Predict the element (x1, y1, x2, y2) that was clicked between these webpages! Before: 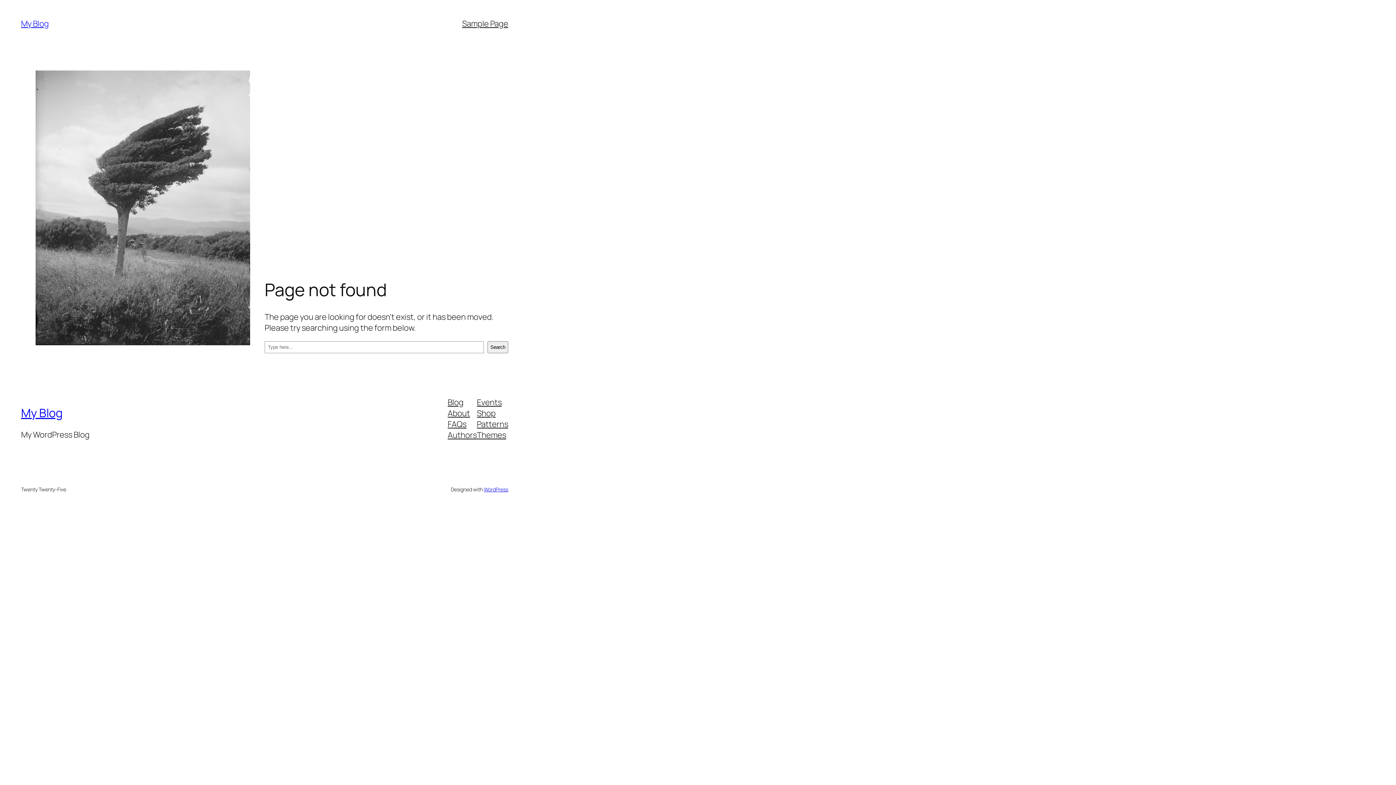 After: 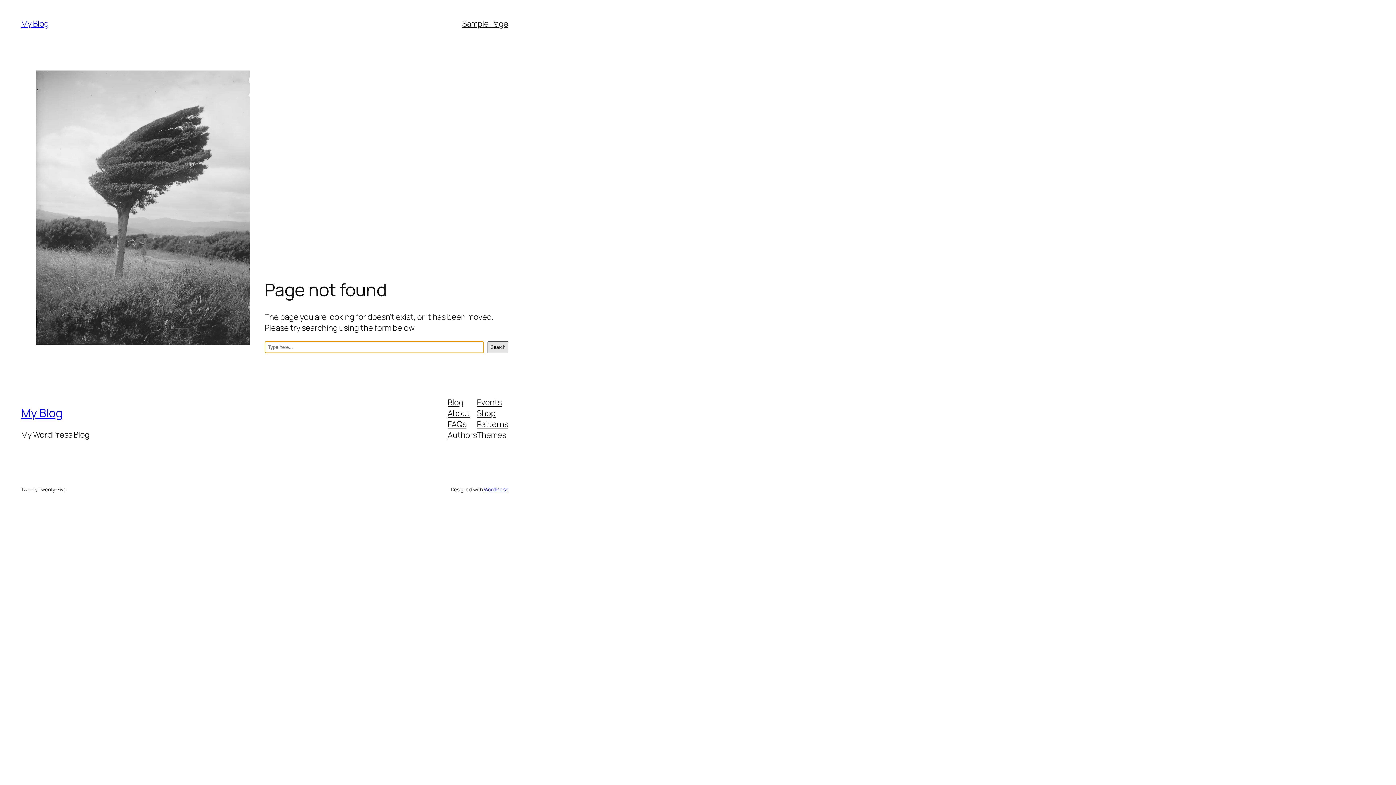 Action: label: Search bbox: (487, 341, 508, 353)